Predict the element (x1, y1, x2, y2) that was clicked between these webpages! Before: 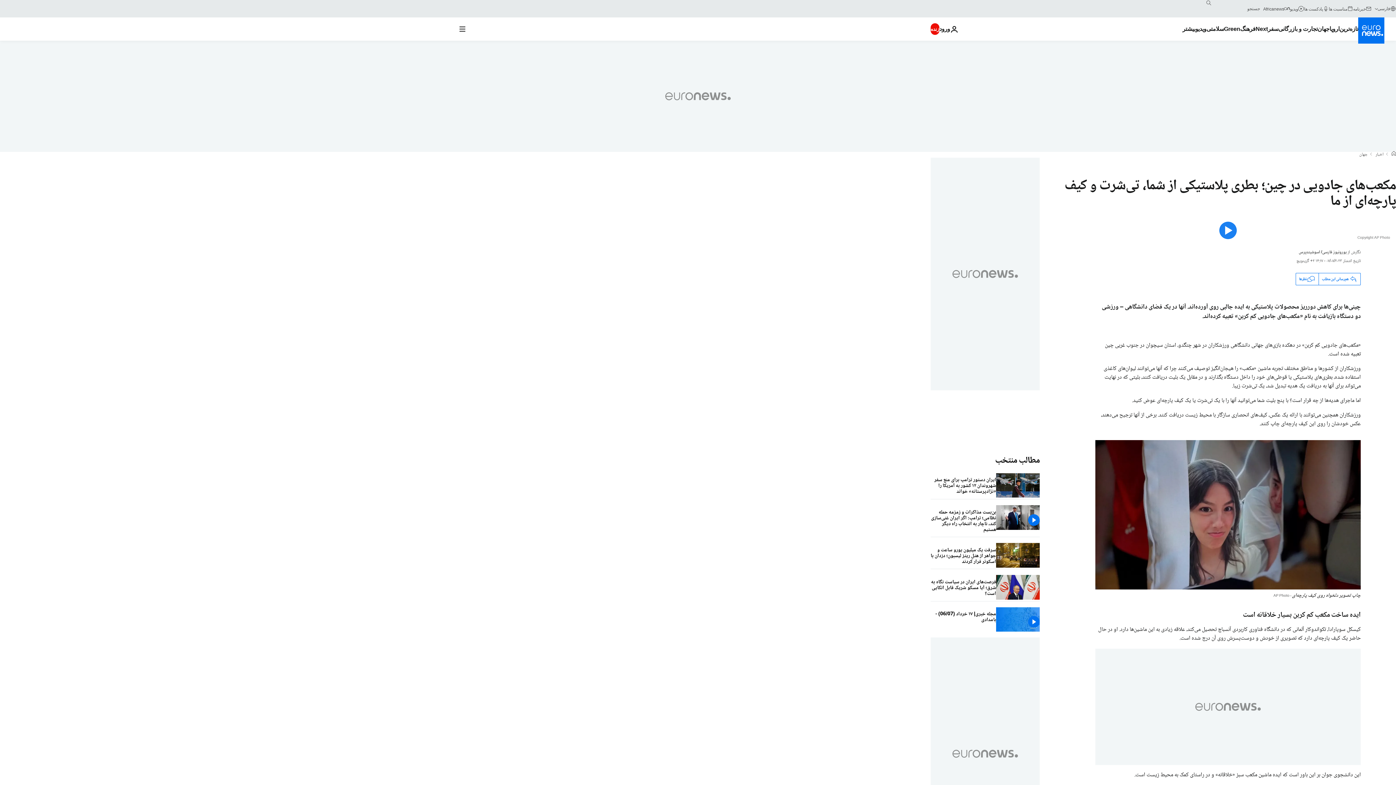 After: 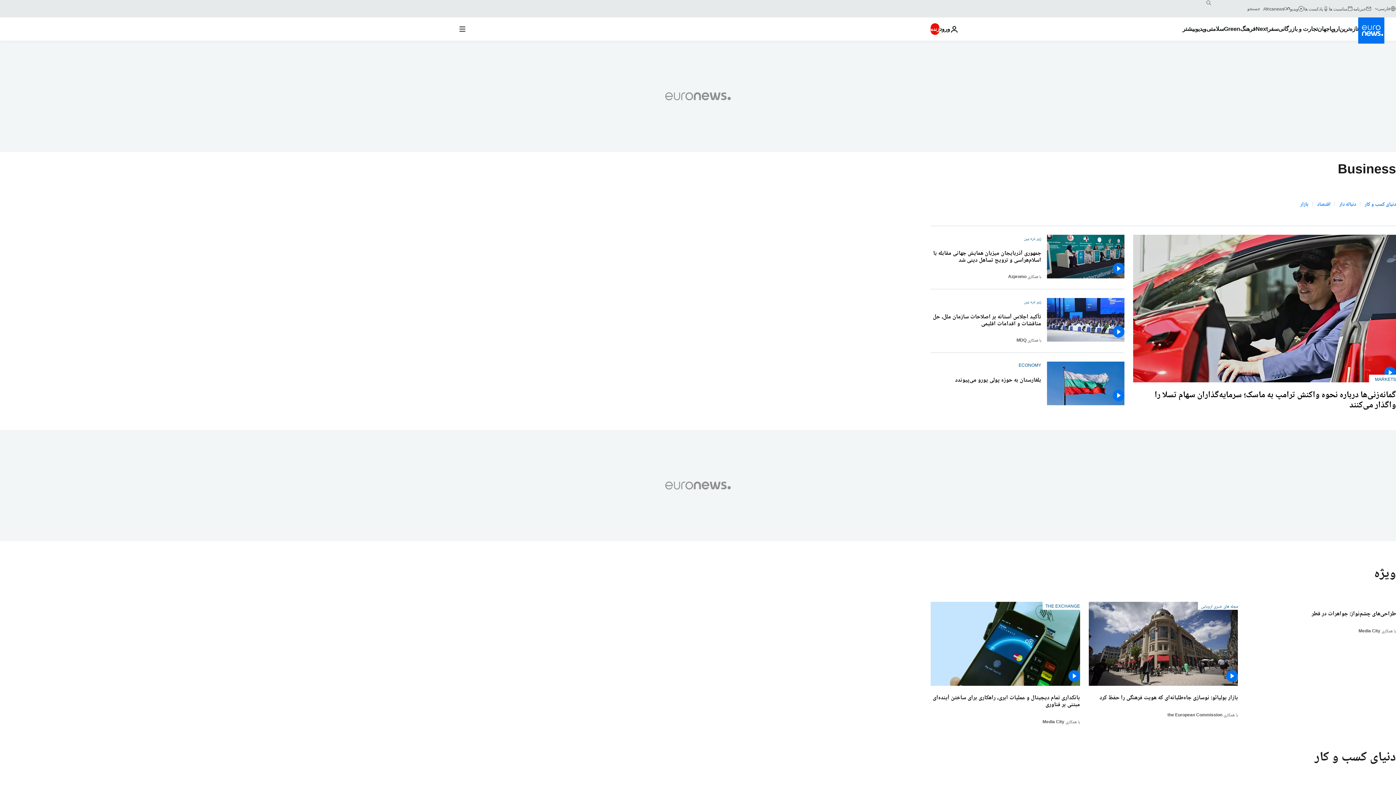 Action: bbox: (1278, 17, 1317, 40) label: Read more about تجارت و بازرگانی